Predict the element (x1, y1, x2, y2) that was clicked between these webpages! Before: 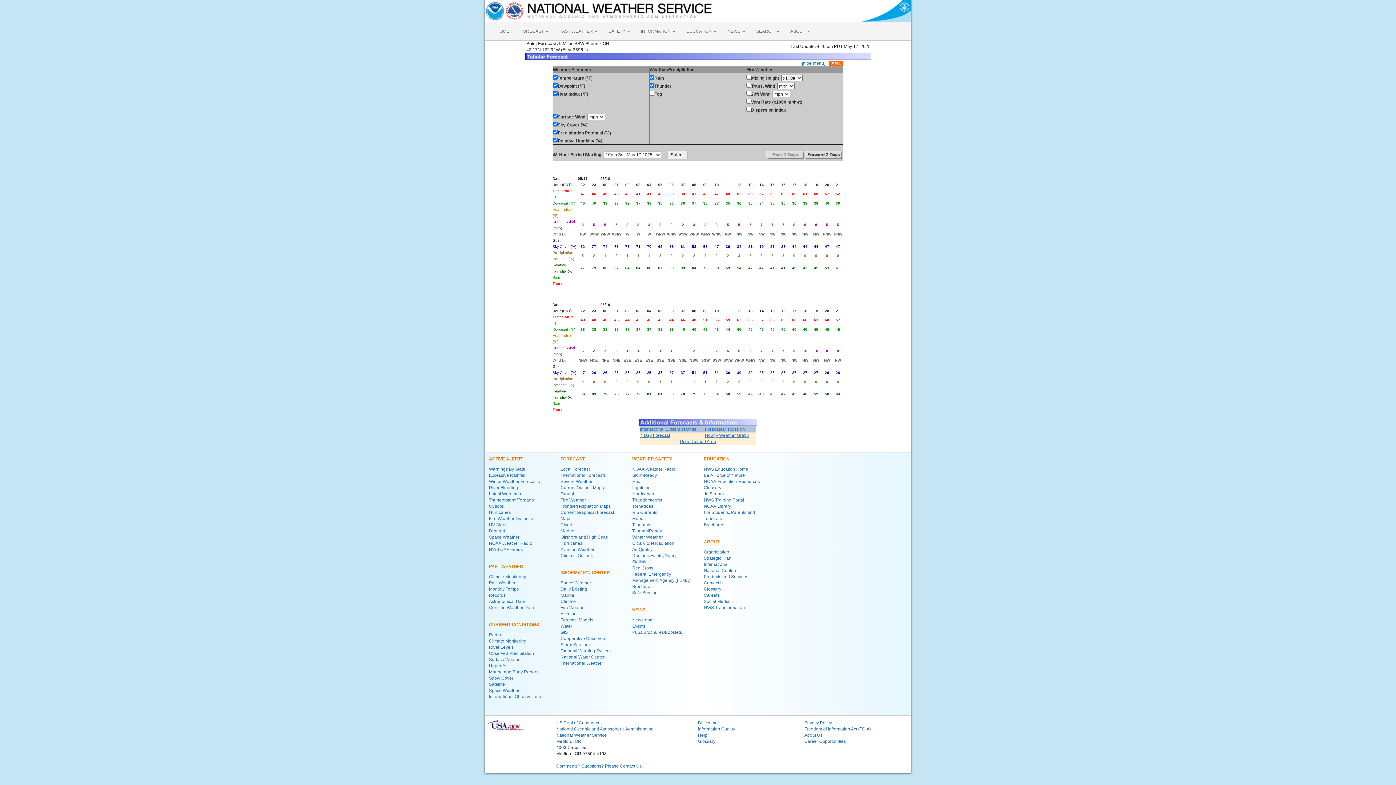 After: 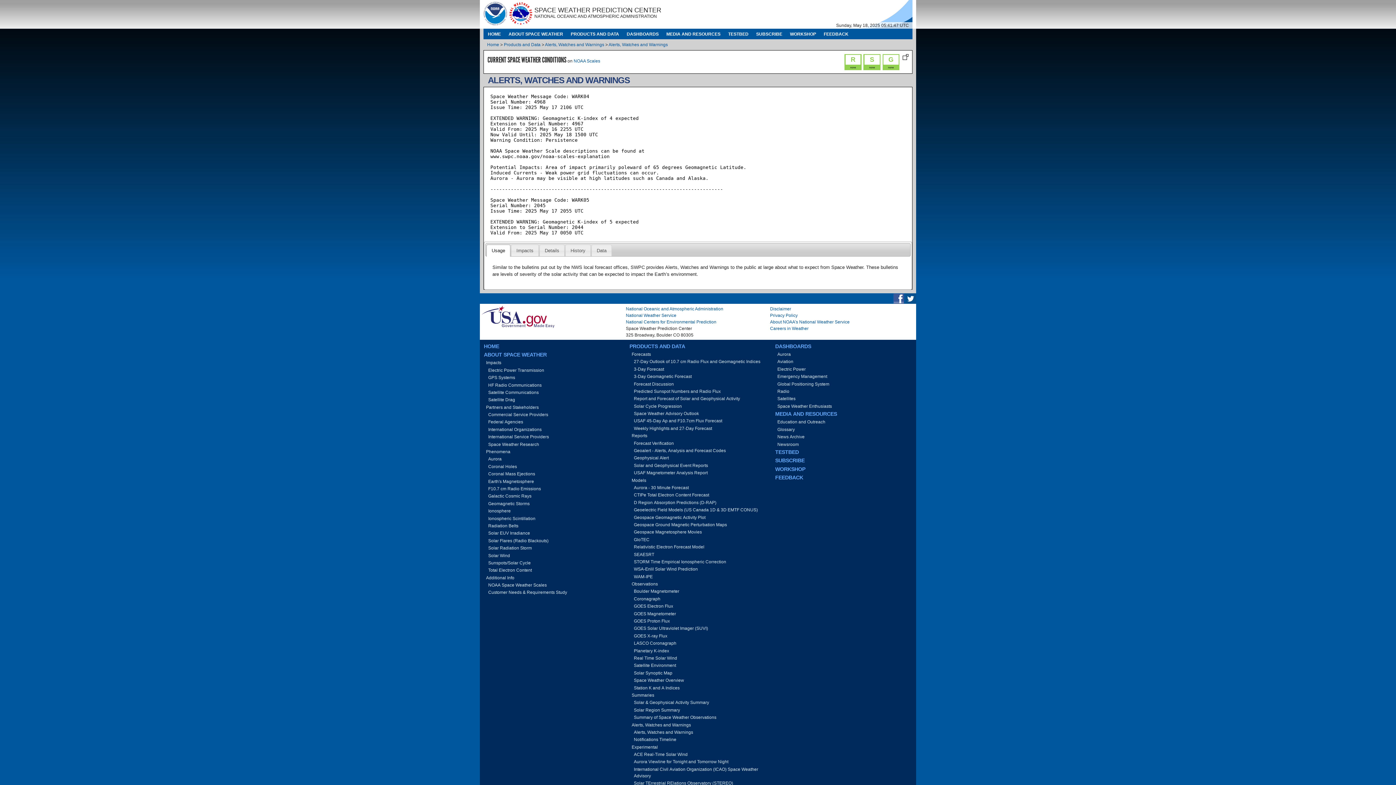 Action: bbox: (489, 534, 519, 540) label: Space Weather